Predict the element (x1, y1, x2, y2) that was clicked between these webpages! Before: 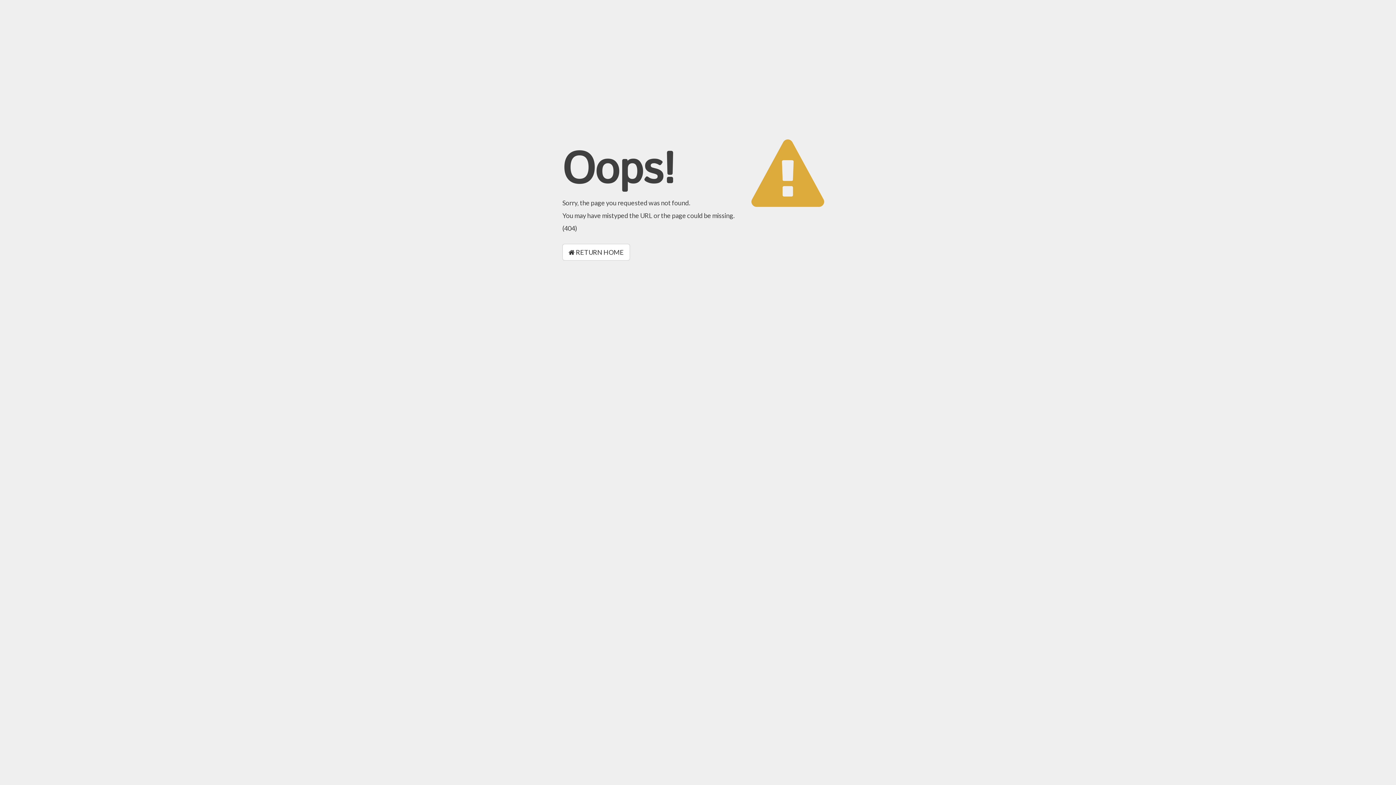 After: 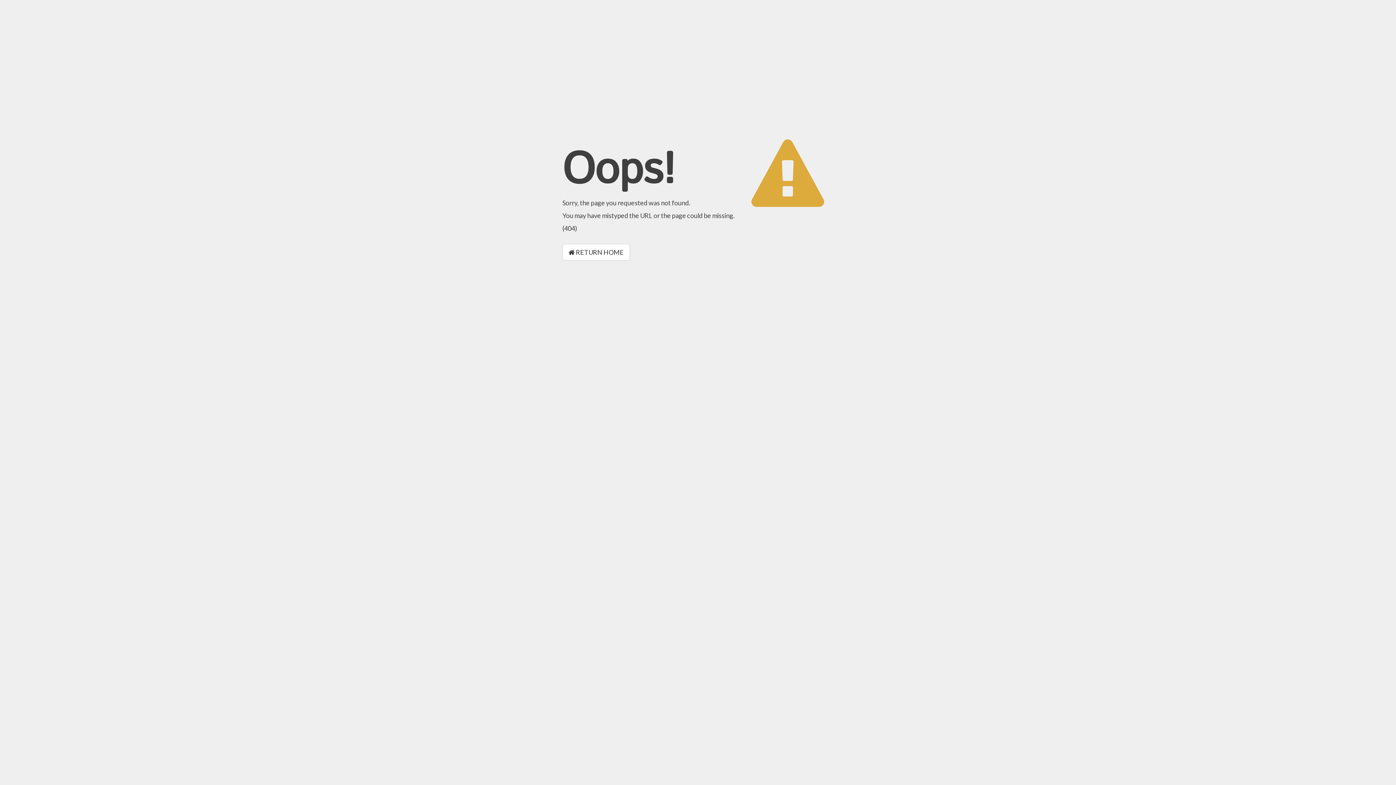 Action: label:  RETURN HOME bbox: (562, 244, 630, 260)